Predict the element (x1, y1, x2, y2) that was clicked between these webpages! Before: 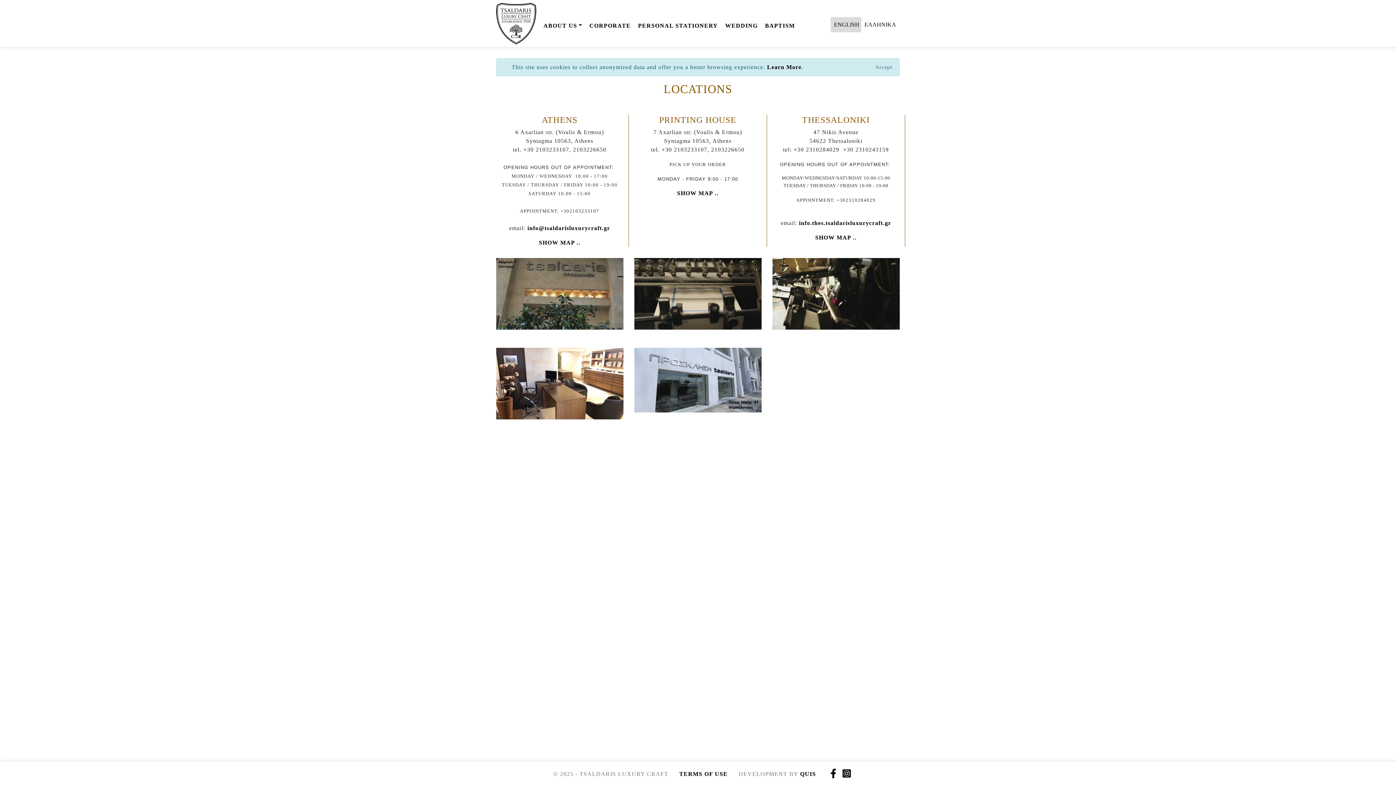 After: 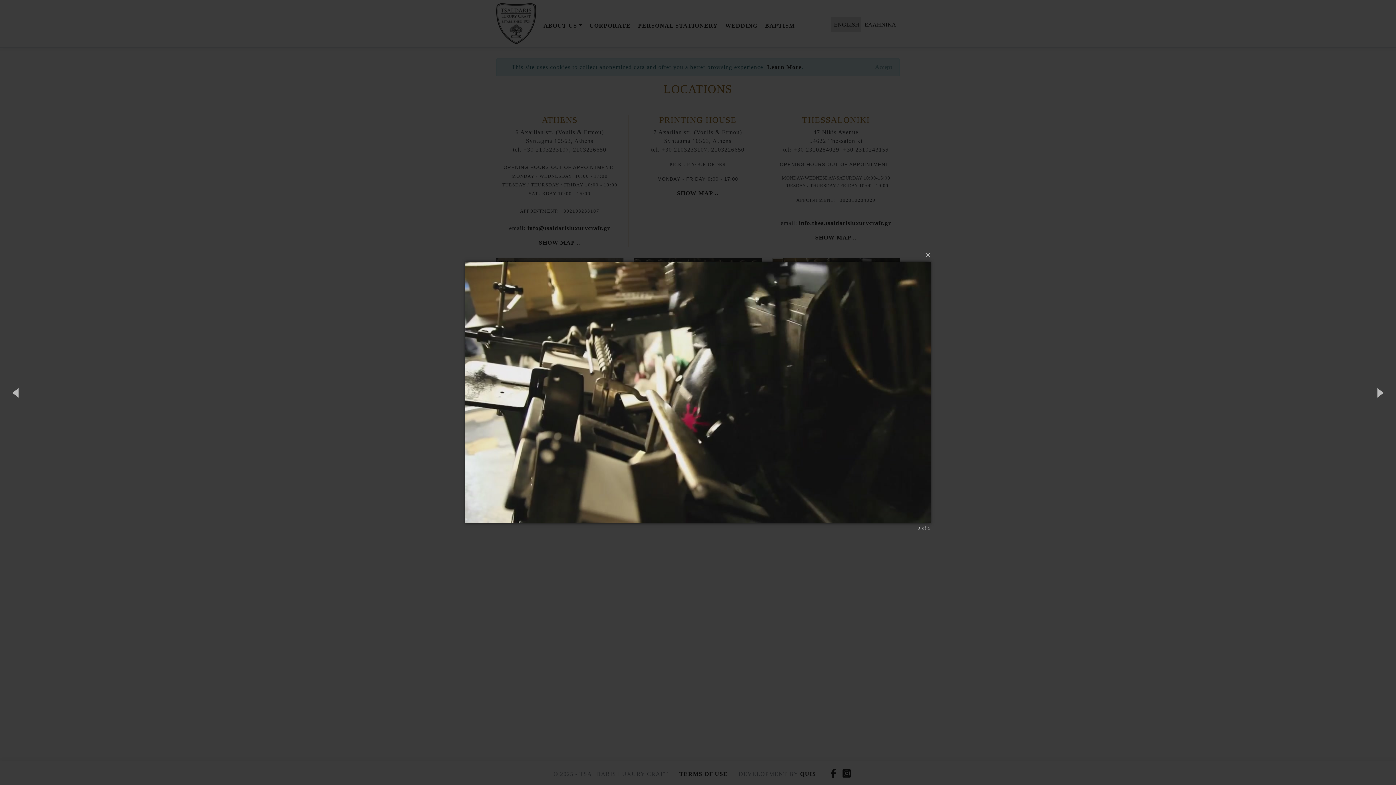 Action: bbox: (772, 290, 900, 296)